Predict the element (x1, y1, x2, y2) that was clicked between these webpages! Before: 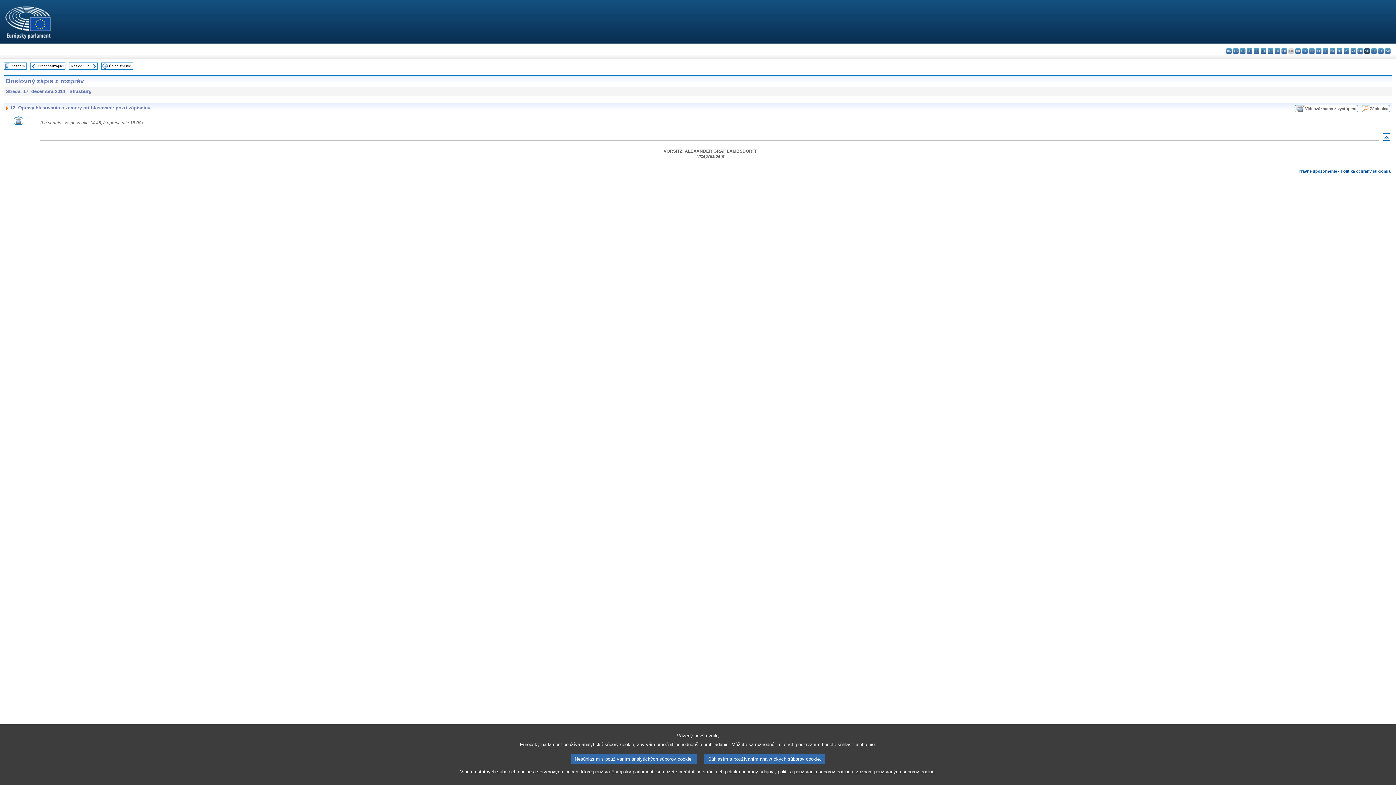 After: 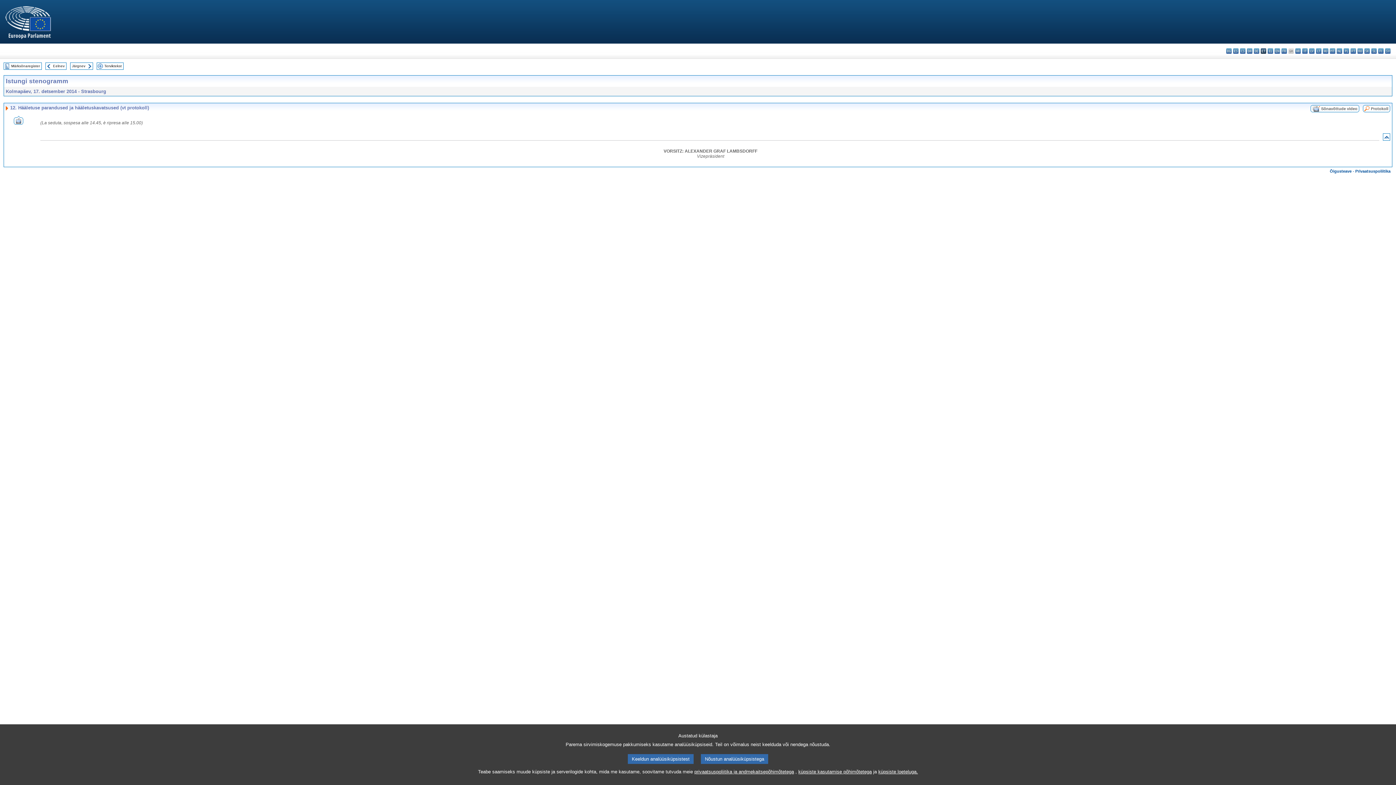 Action: label: et - eesti keel bbox: (1261, 48, 1266, 53)